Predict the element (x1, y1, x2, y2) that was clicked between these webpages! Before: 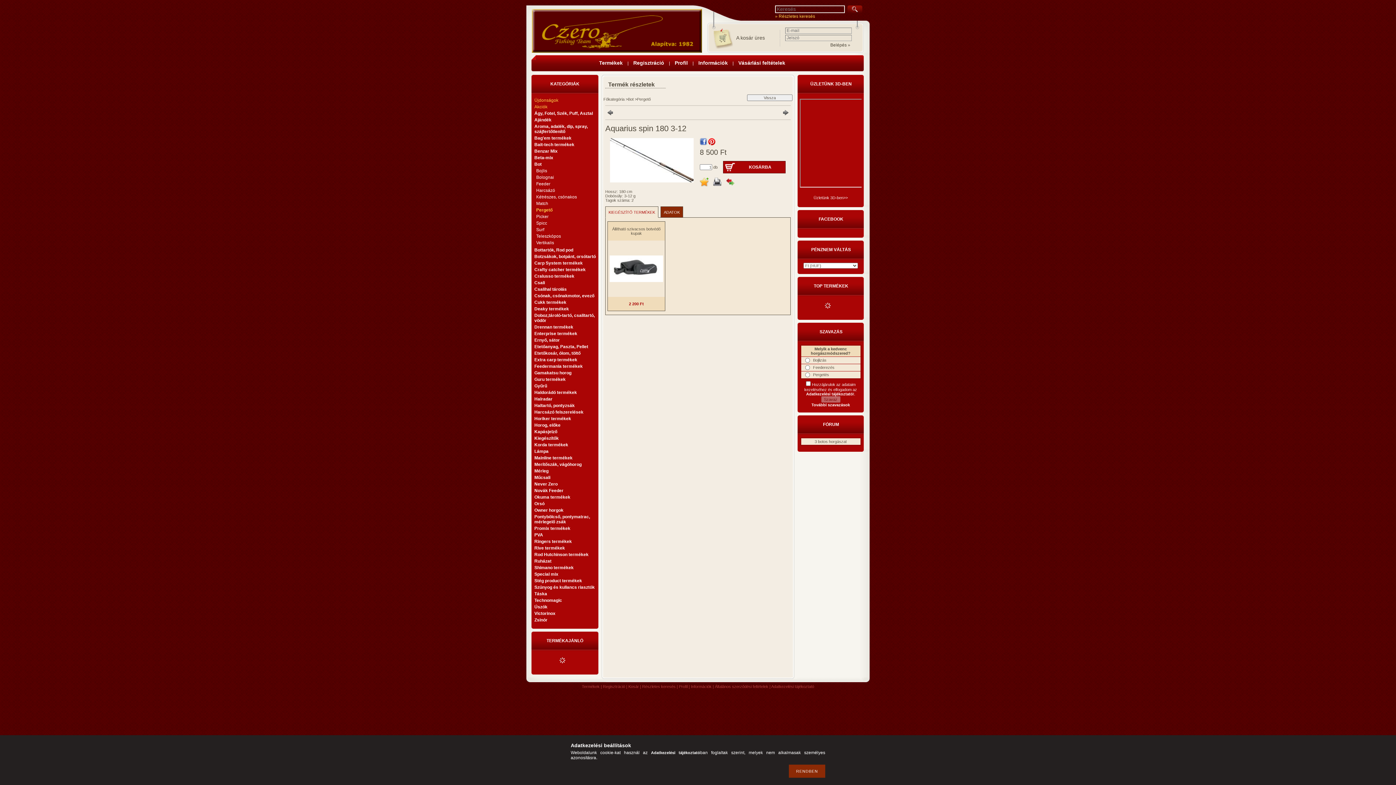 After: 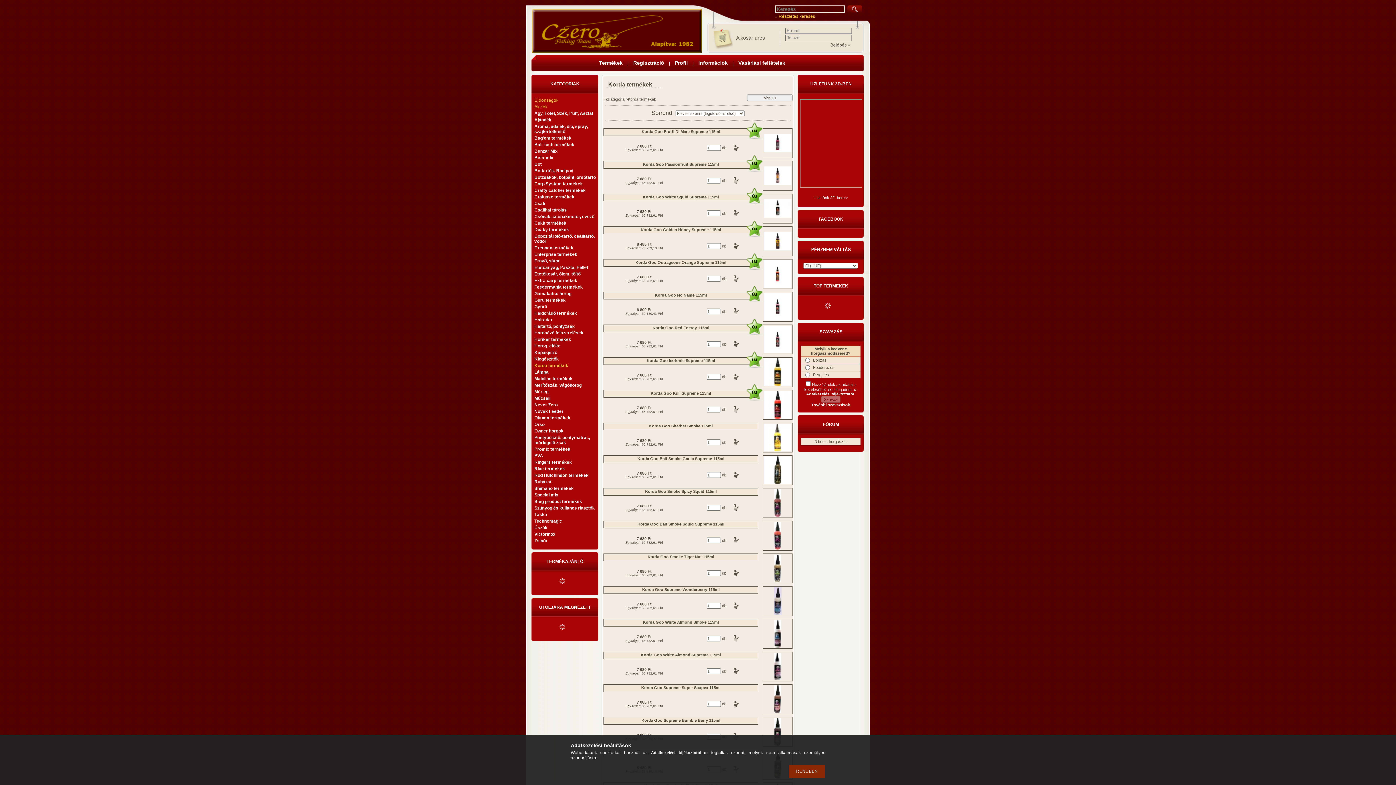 Action: bbox: (534, 442, 568, 447) label: Korda termékek